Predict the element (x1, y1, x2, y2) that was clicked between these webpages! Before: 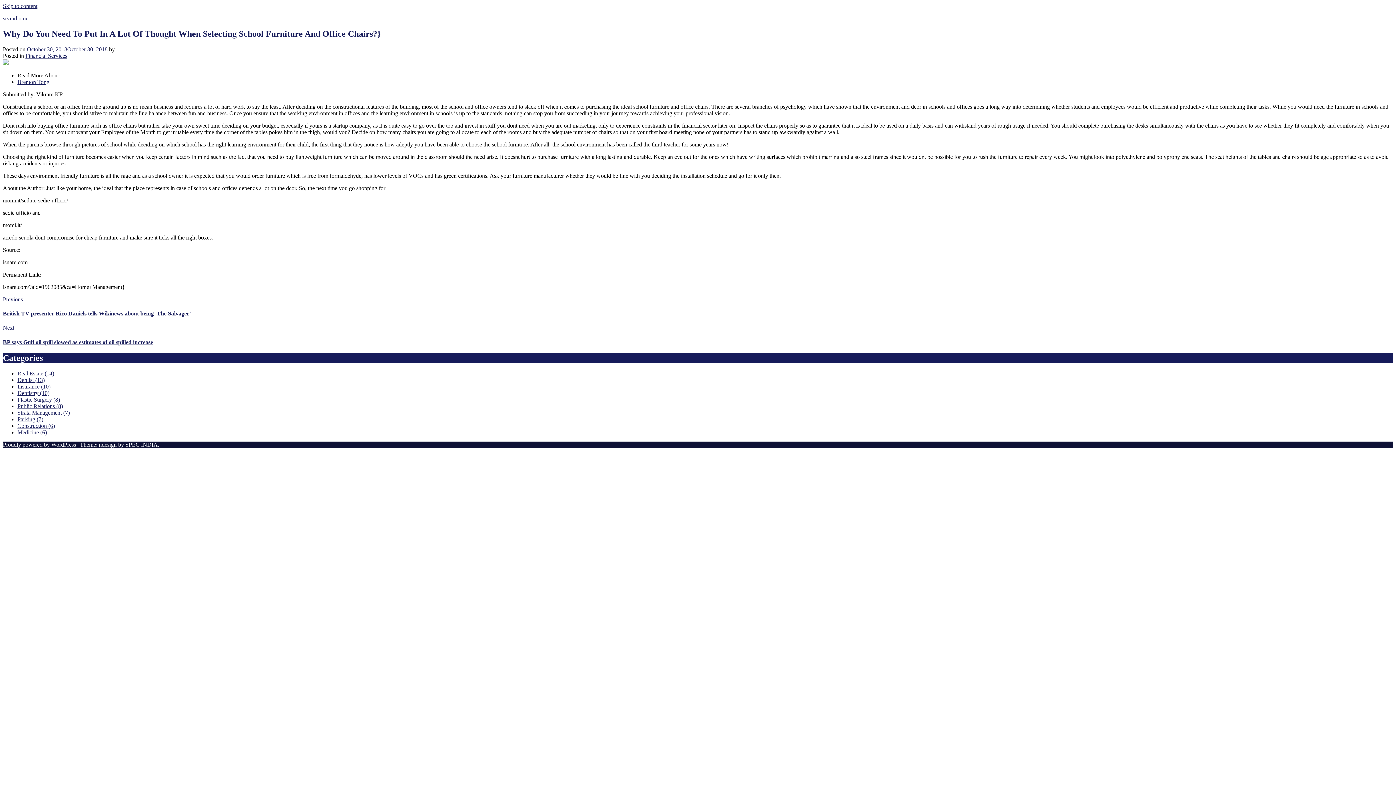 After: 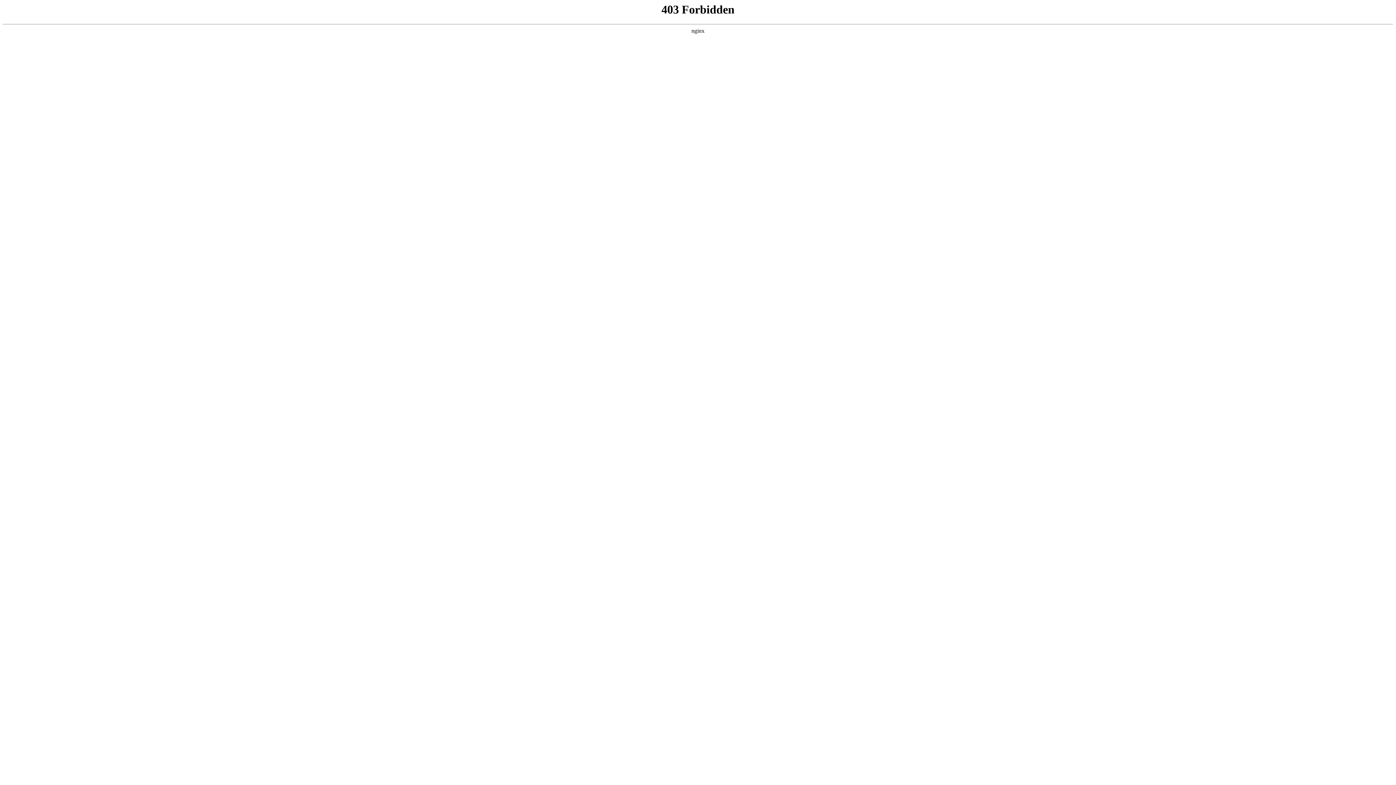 Action: bbox: (2, 441, 77, 447) label: Proudly powered by WordPress 